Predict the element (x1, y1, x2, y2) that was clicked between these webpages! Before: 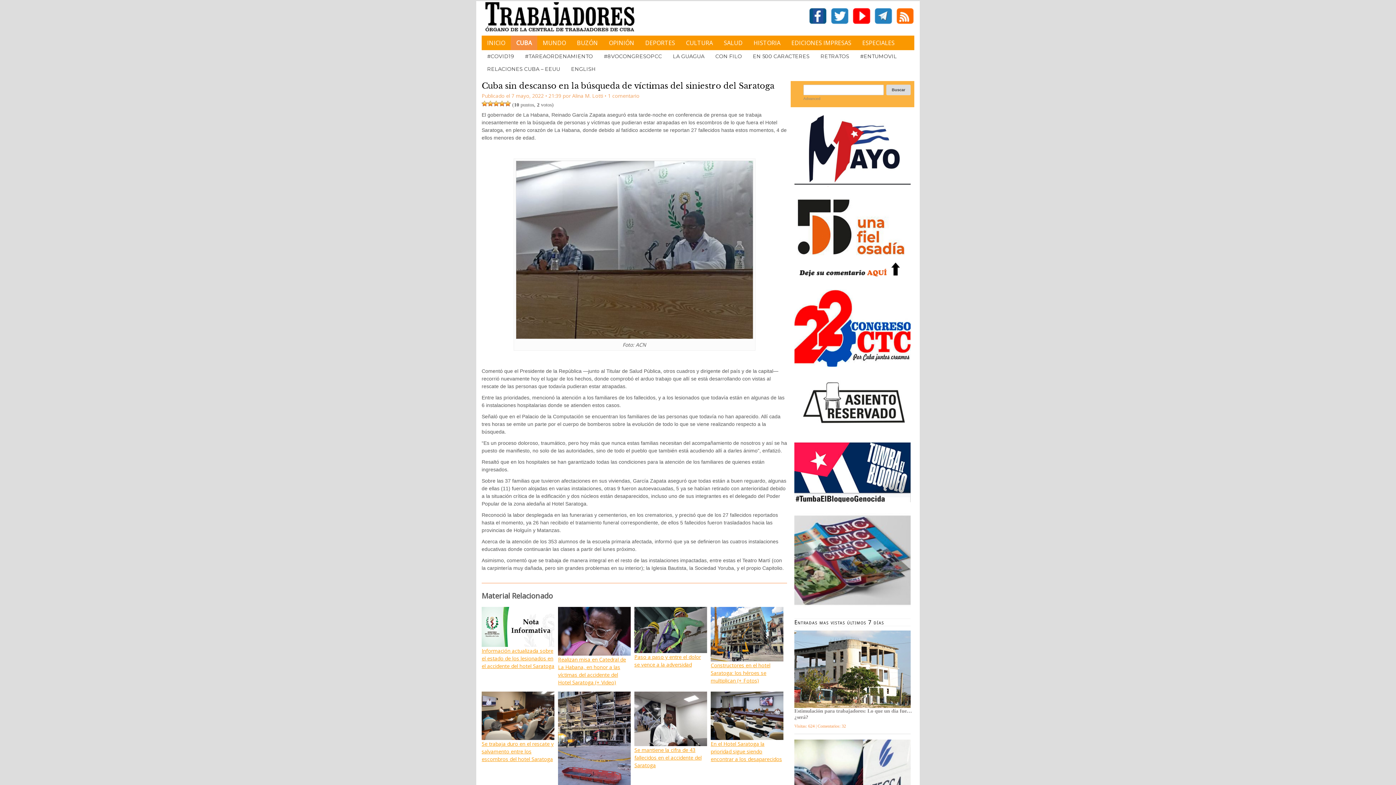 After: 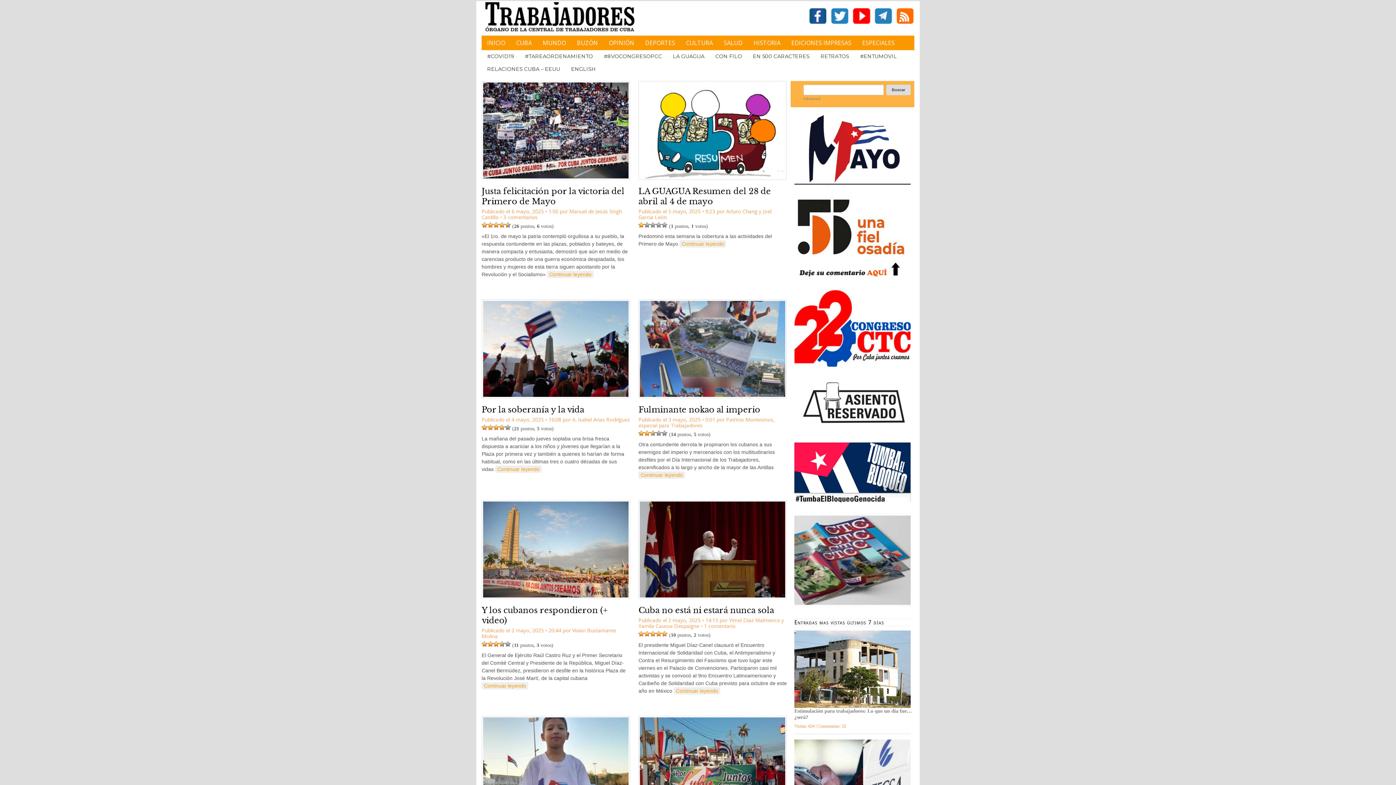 Action: bbox: (794, 180, 910, 187)